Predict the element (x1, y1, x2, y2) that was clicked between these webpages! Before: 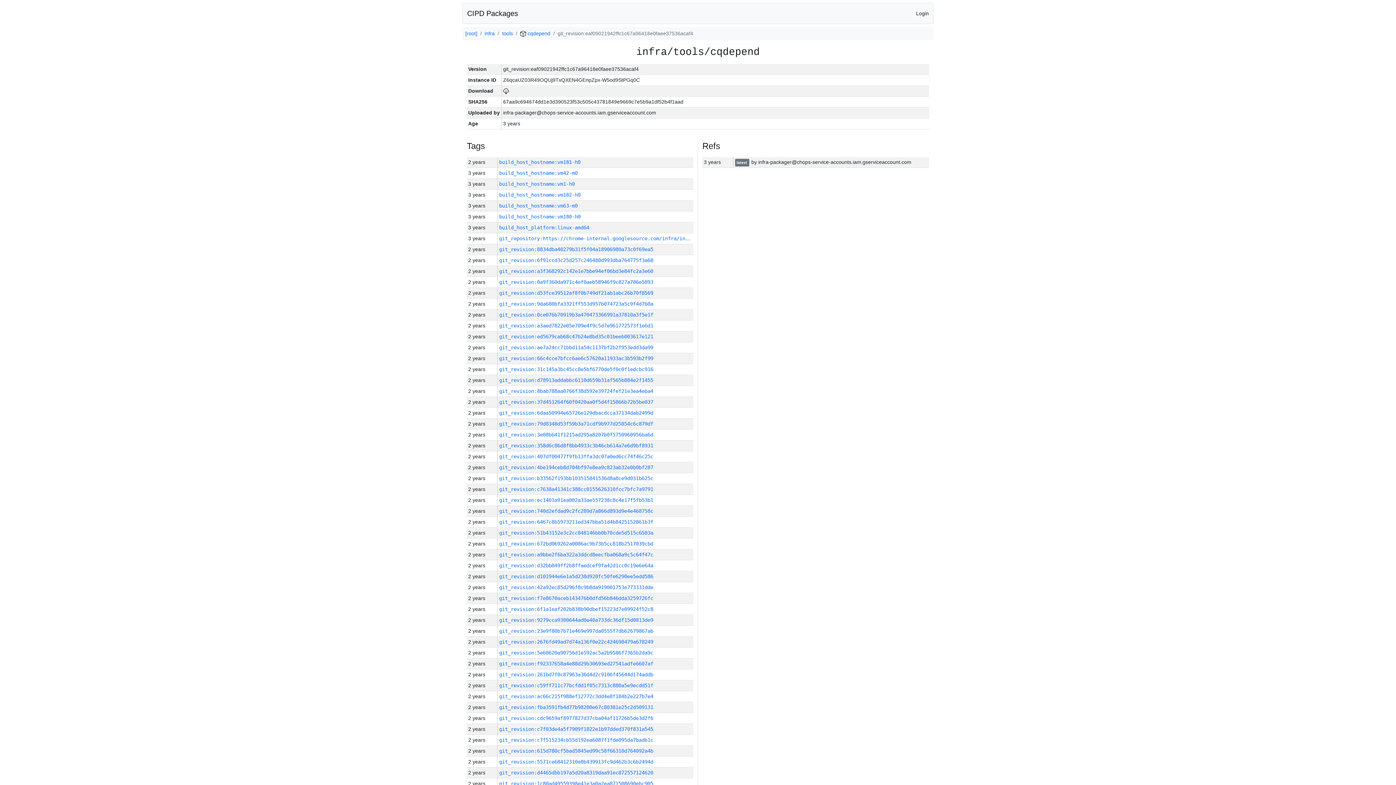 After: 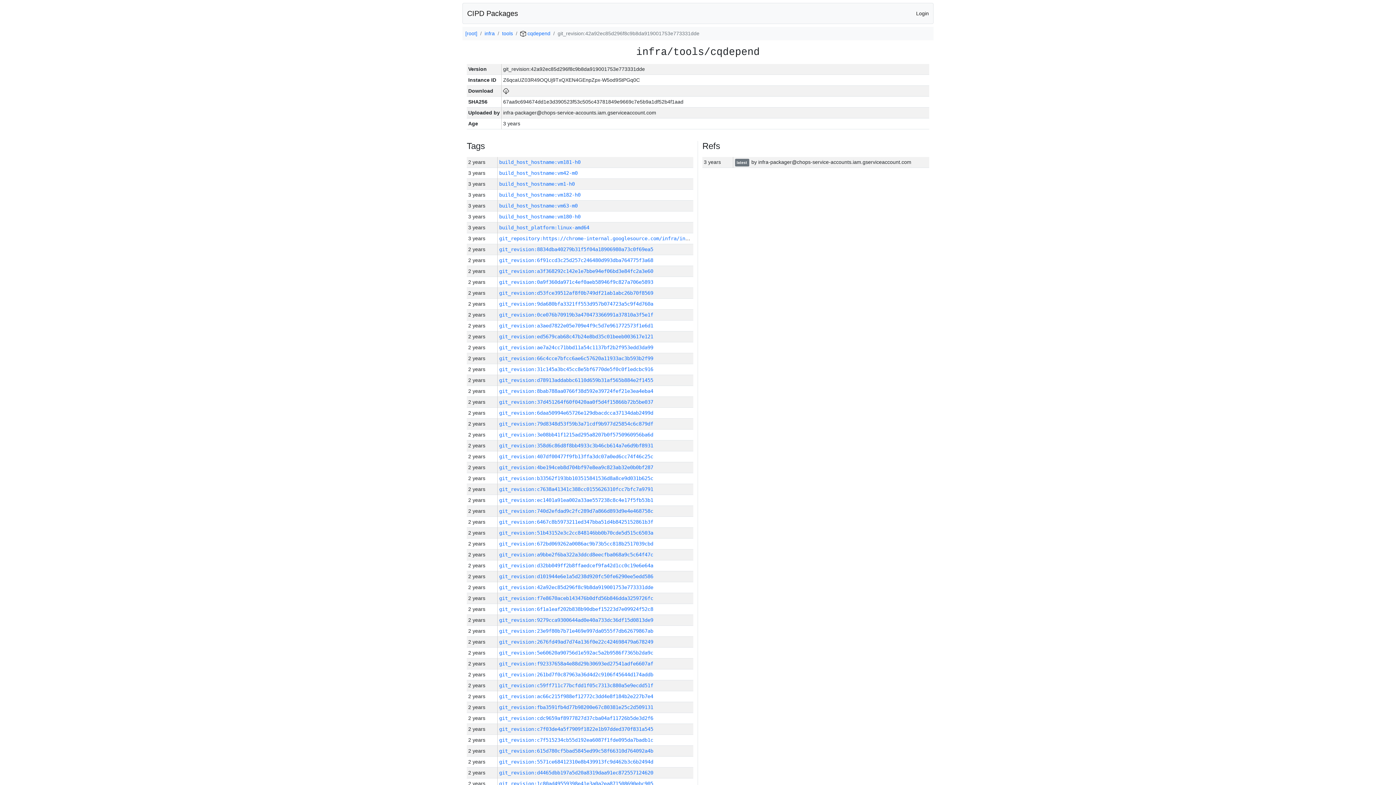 Action: bbox: (499, 584, 653, 590) label: git_revision:42a92ec85d296f8c9b8da919001753e773331dde